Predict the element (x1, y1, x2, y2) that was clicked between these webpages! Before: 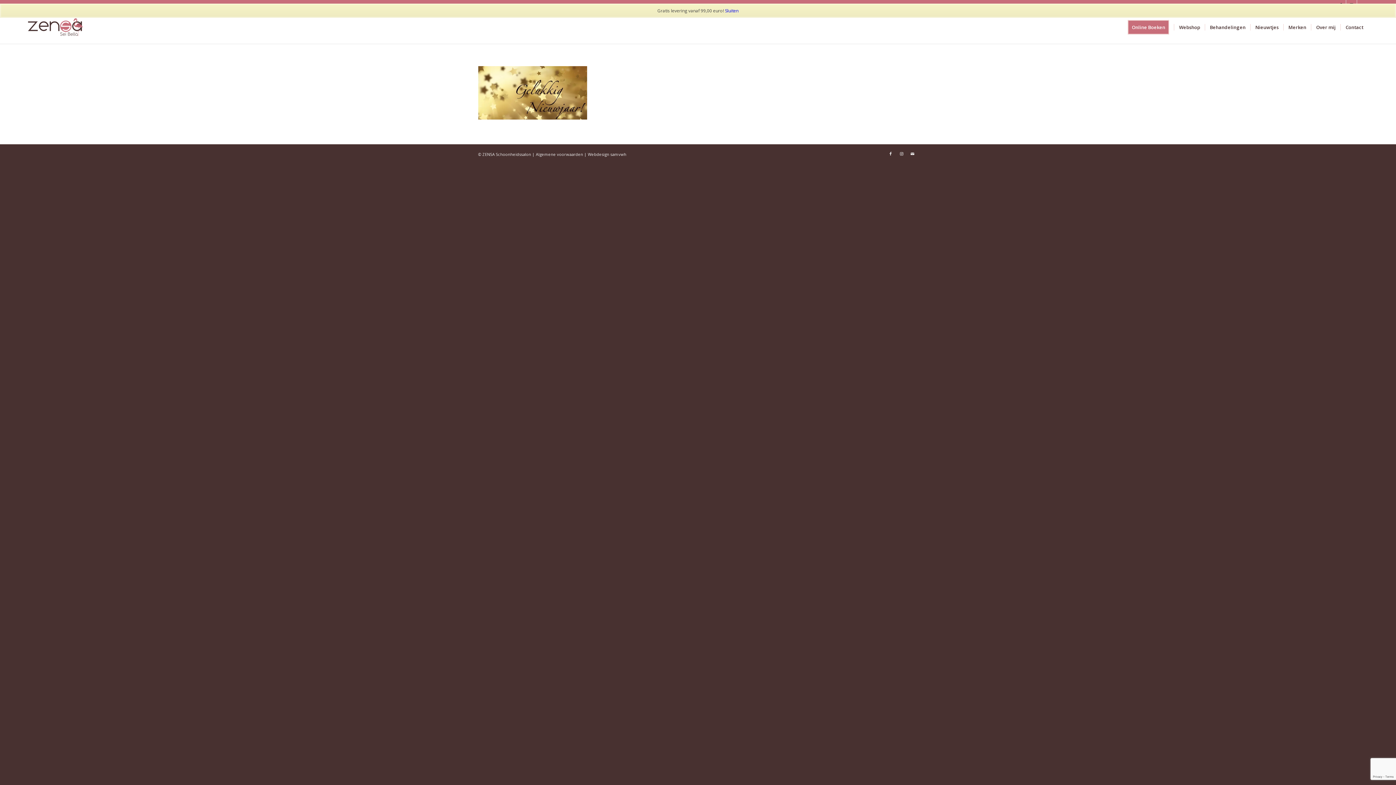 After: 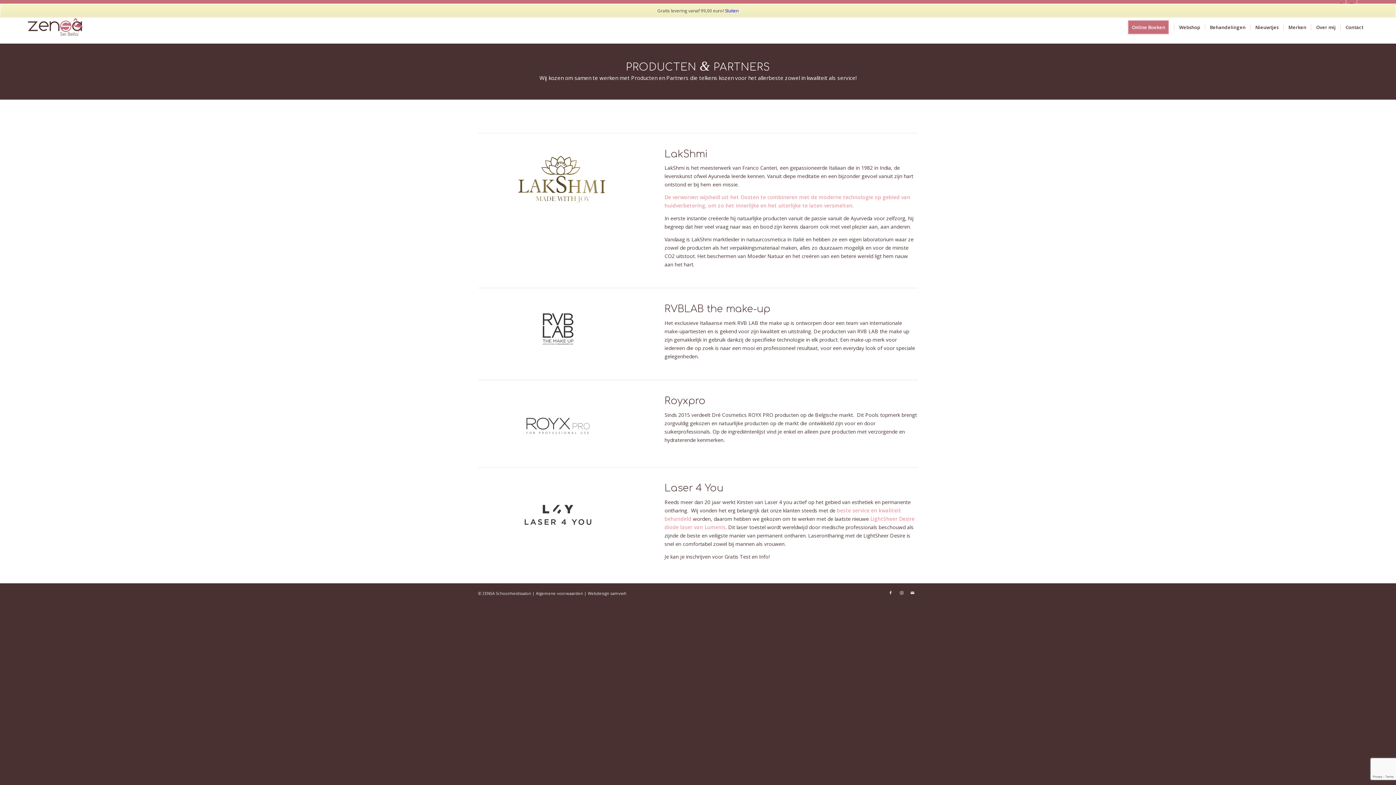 Action: label: Merken bbox: (1283, 10, 1311, 43)